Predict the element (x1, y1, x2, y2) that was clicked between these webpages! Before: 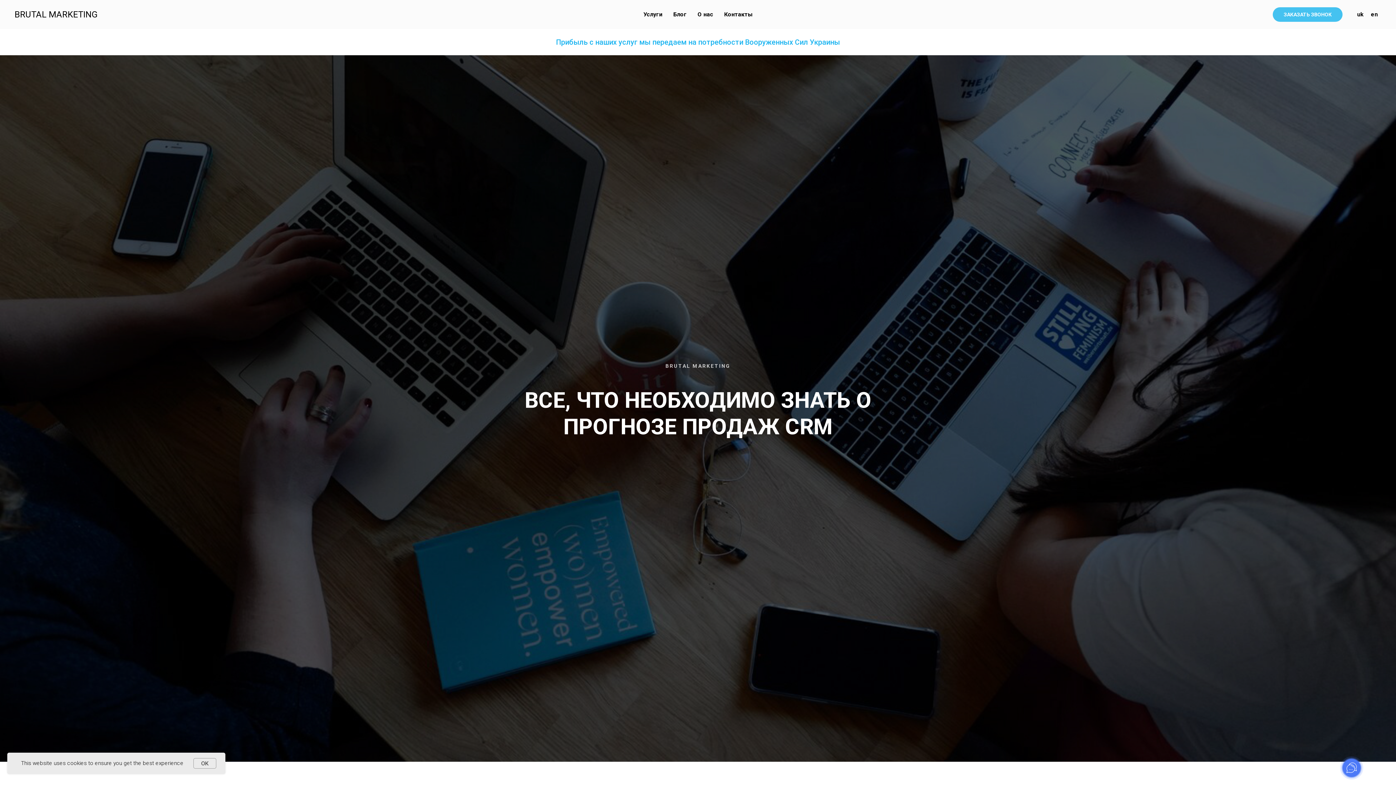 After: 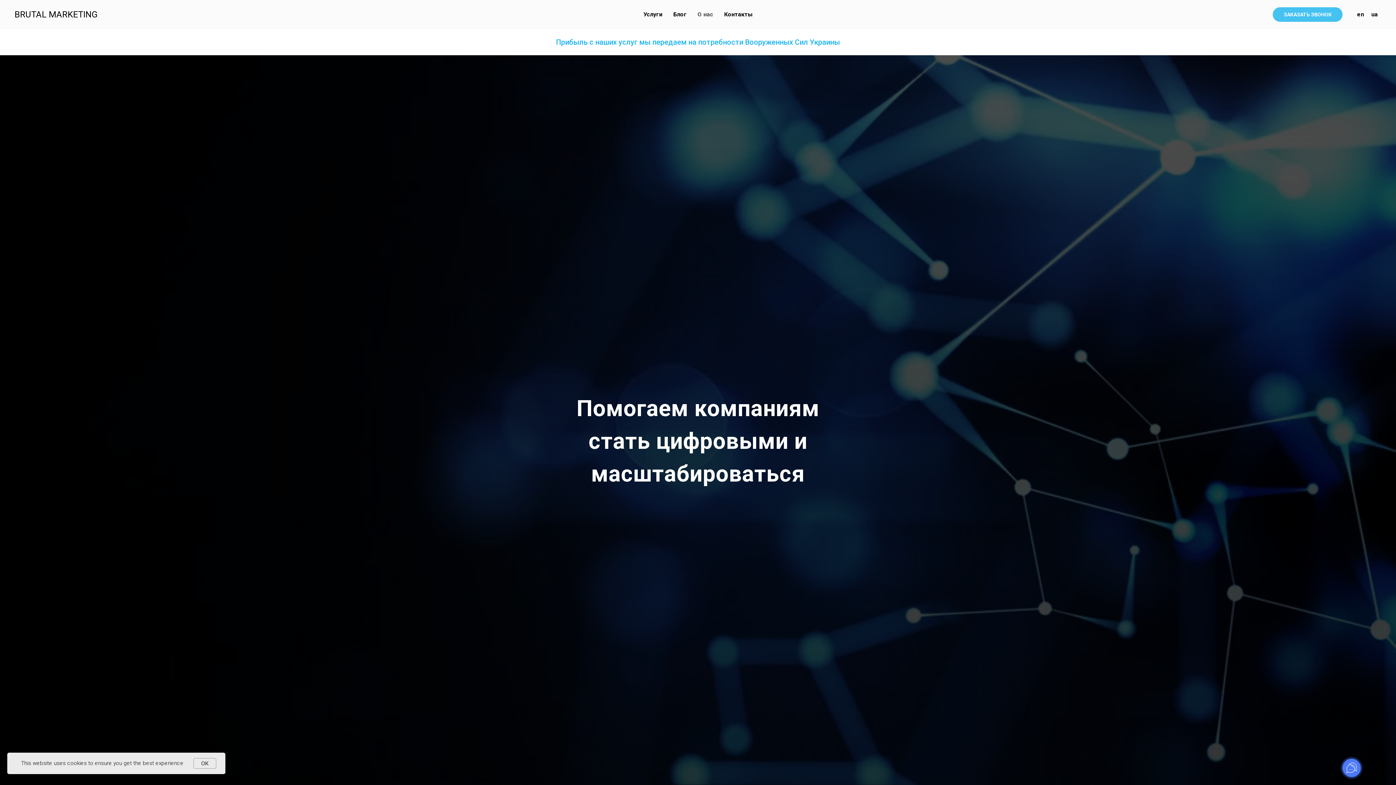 Action: label: О нас bbox: (697, 10, 713, 17)